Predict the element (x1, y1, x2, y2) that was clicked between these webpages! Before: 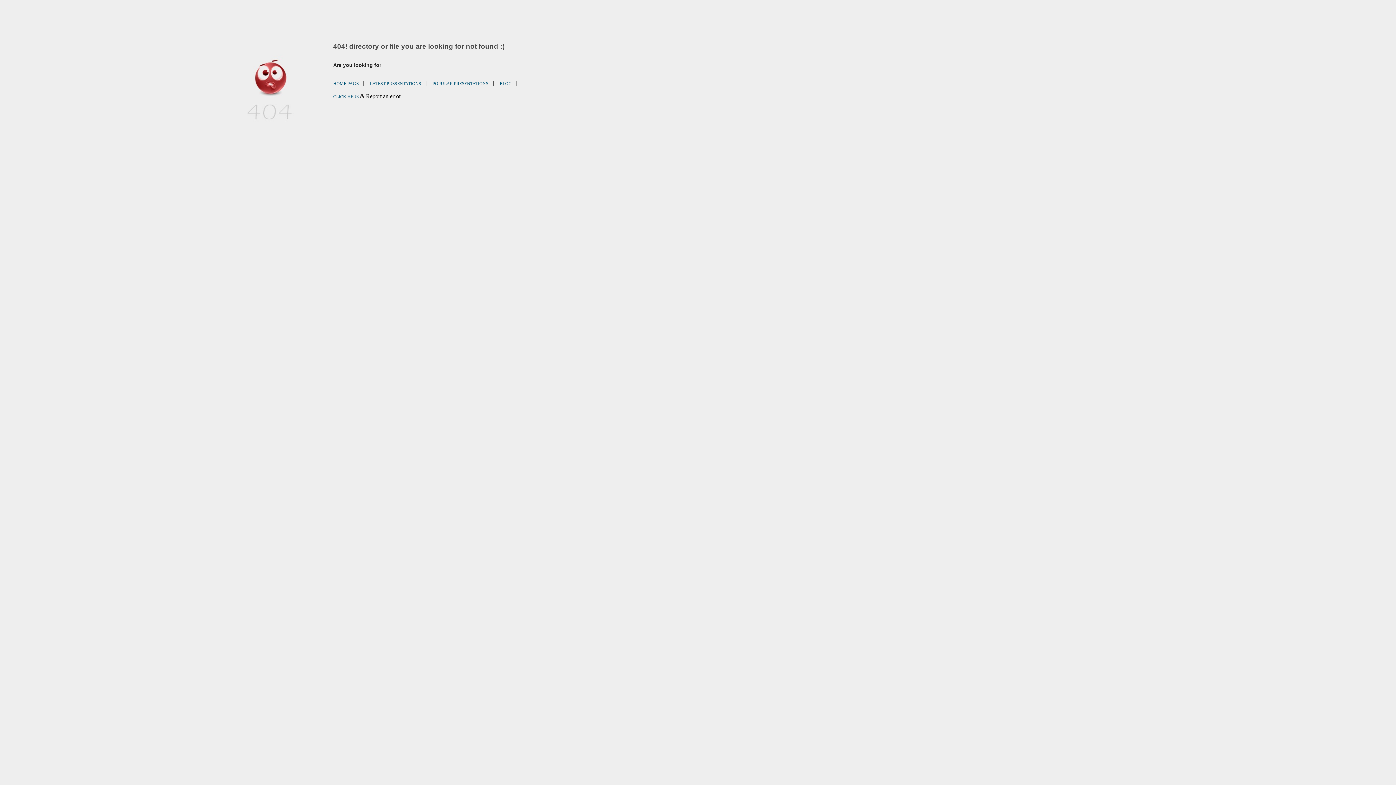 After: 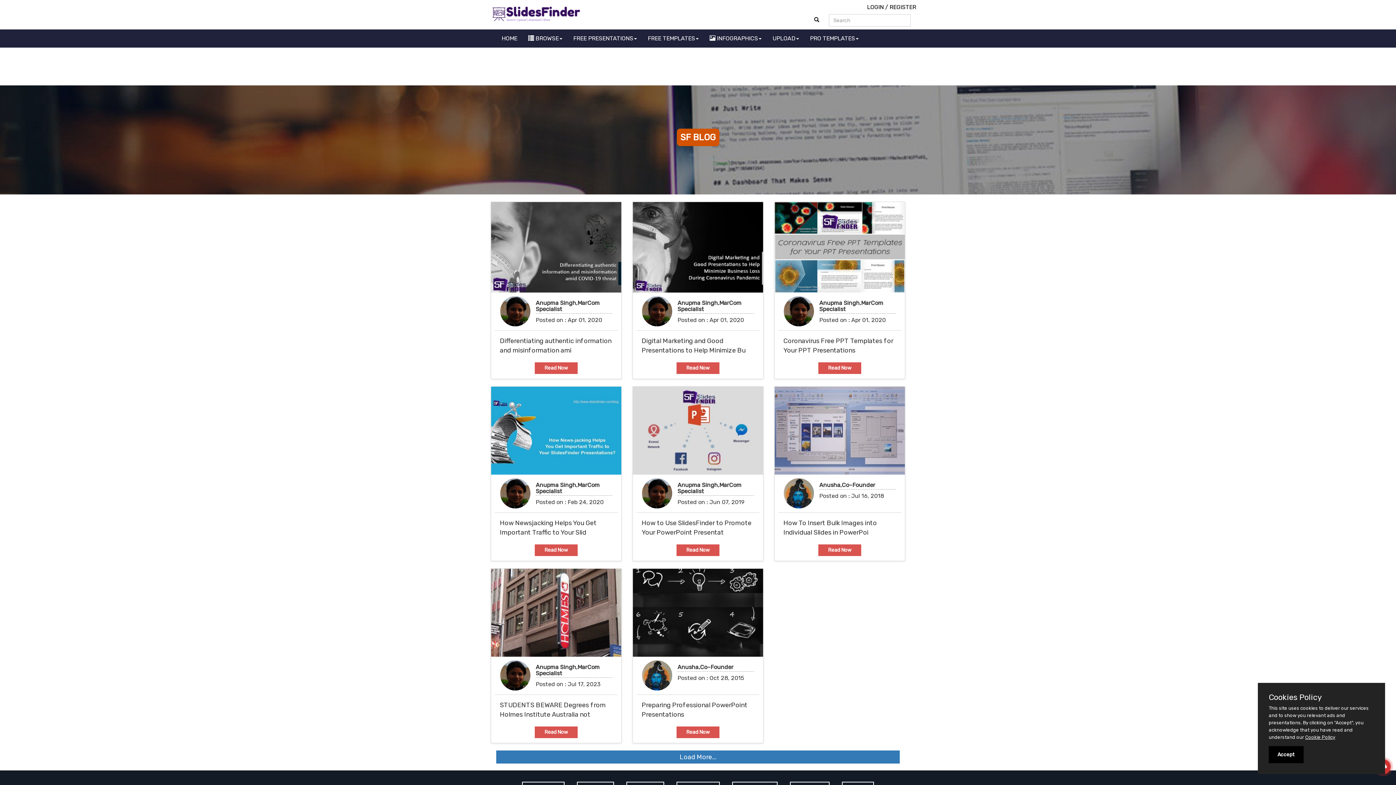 Action: label: BLOG bbox: (499, 81, 511, 86)